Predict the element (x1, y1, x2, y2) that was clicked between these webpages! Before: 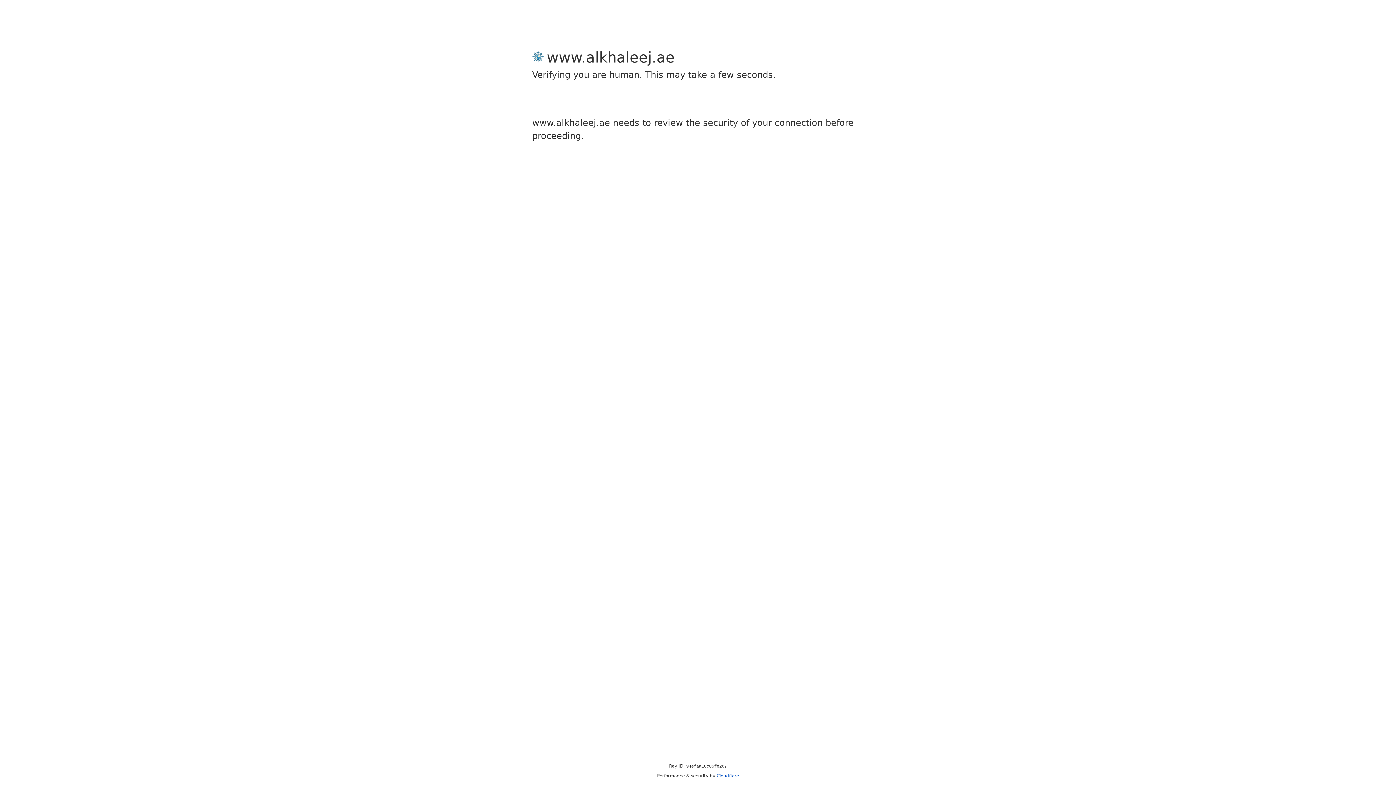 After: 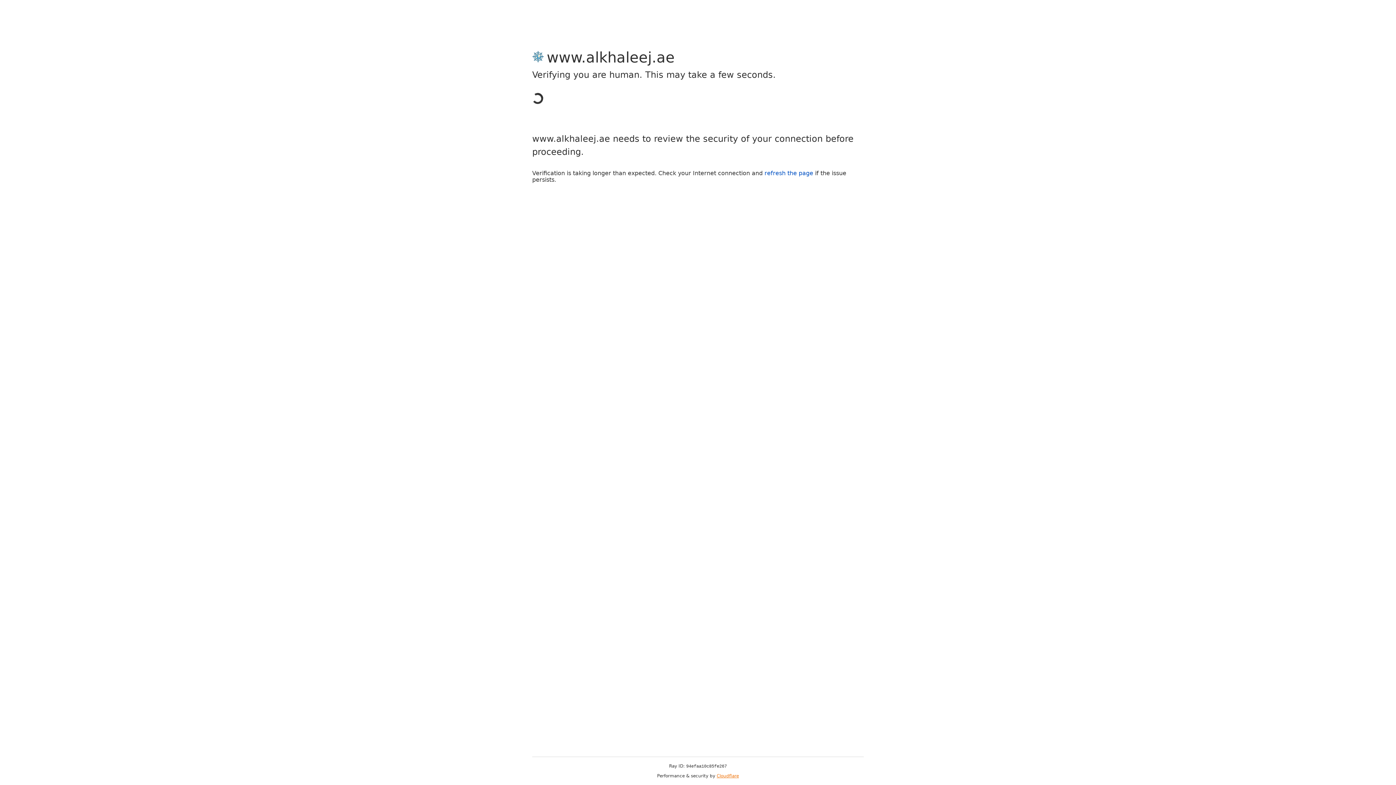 Action: label: Cloudflare bbox: (716, 773, 739, 778)